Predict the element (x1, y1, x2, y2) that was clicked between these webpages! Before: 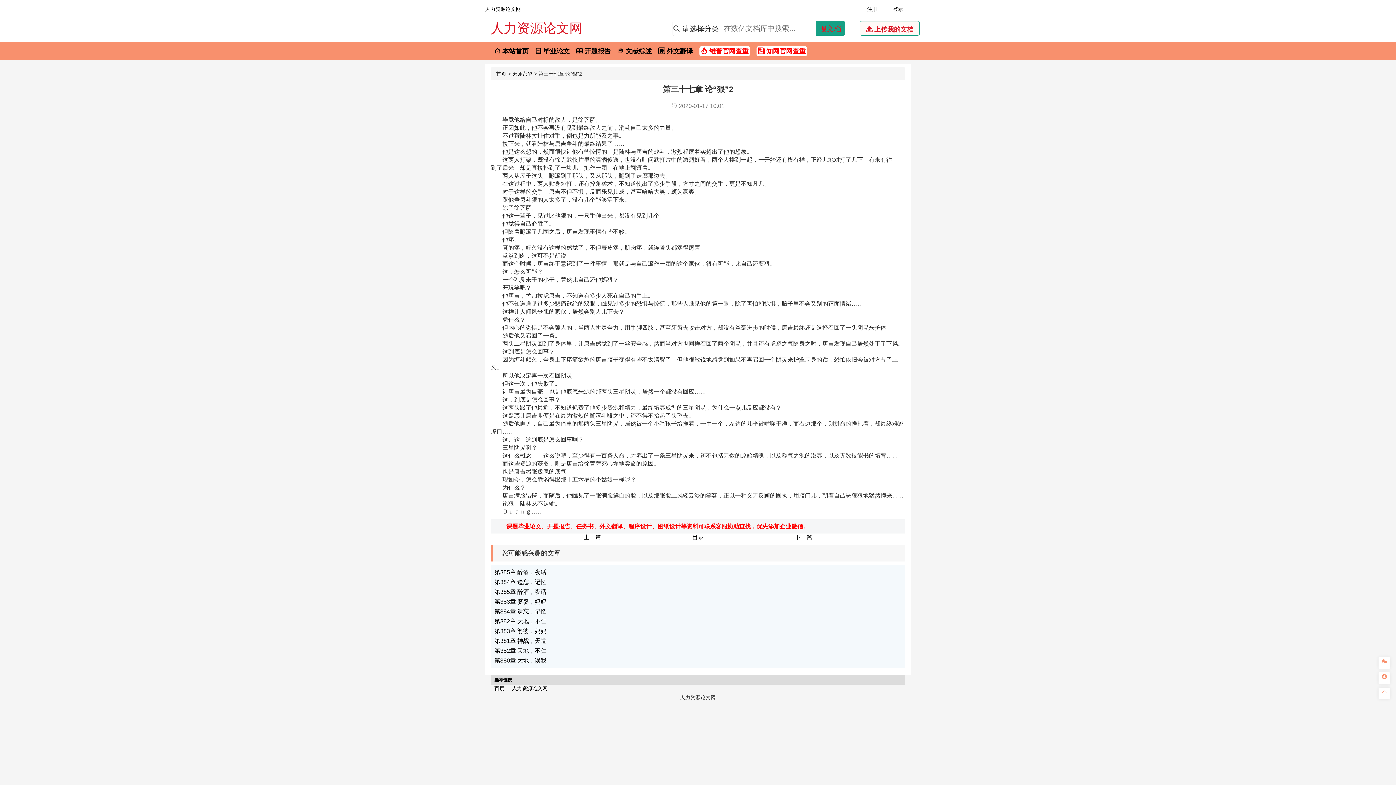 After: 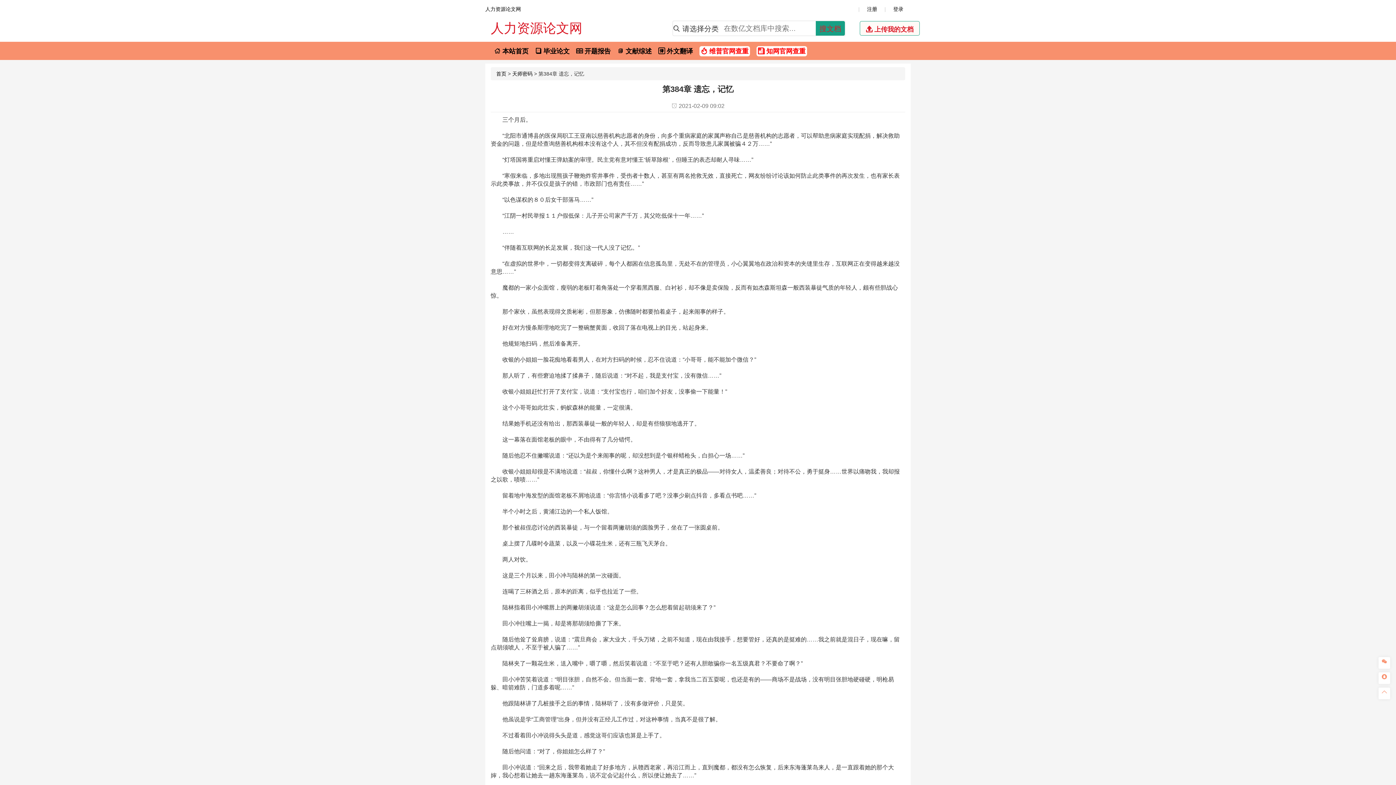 Action: bbox: (494, 579, 546, 585) label: 第384章 遗忘，记忆